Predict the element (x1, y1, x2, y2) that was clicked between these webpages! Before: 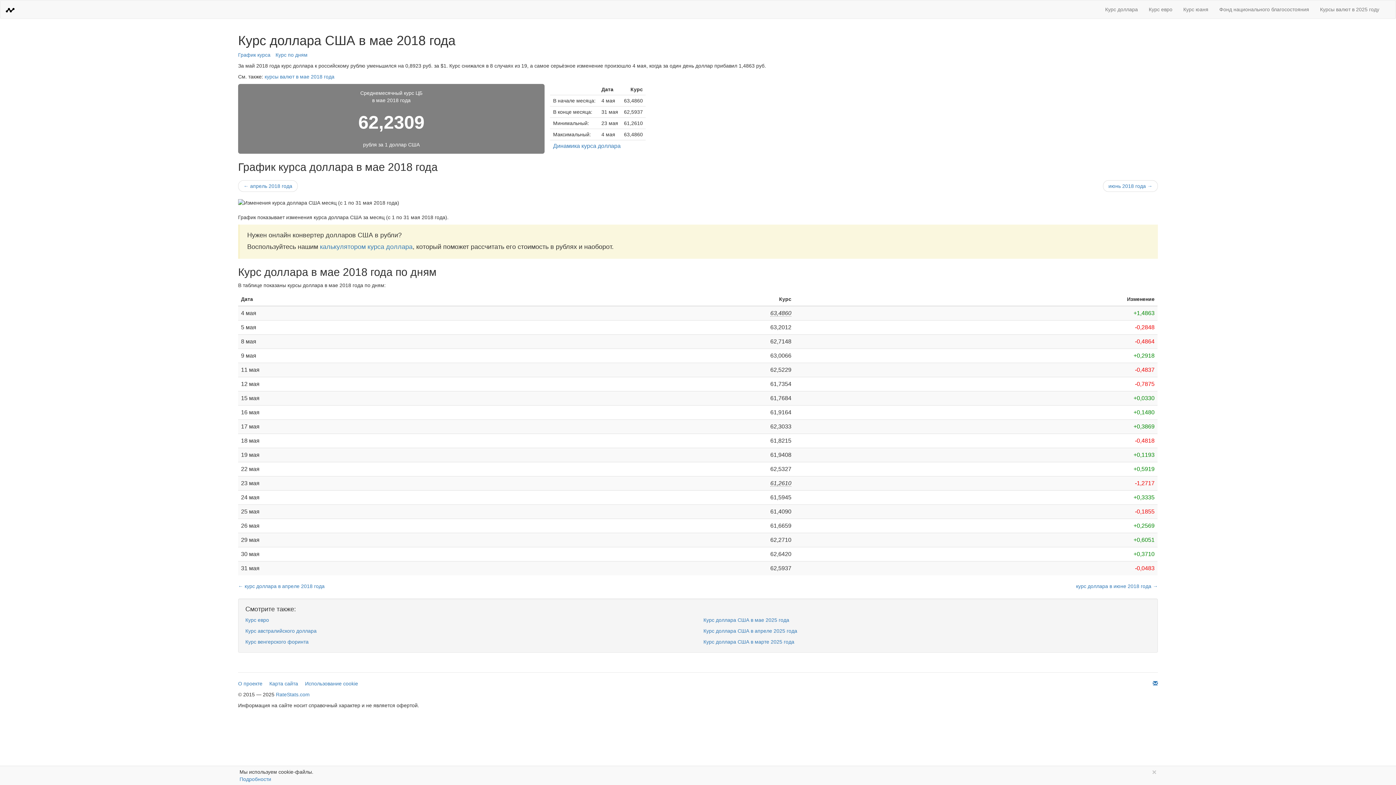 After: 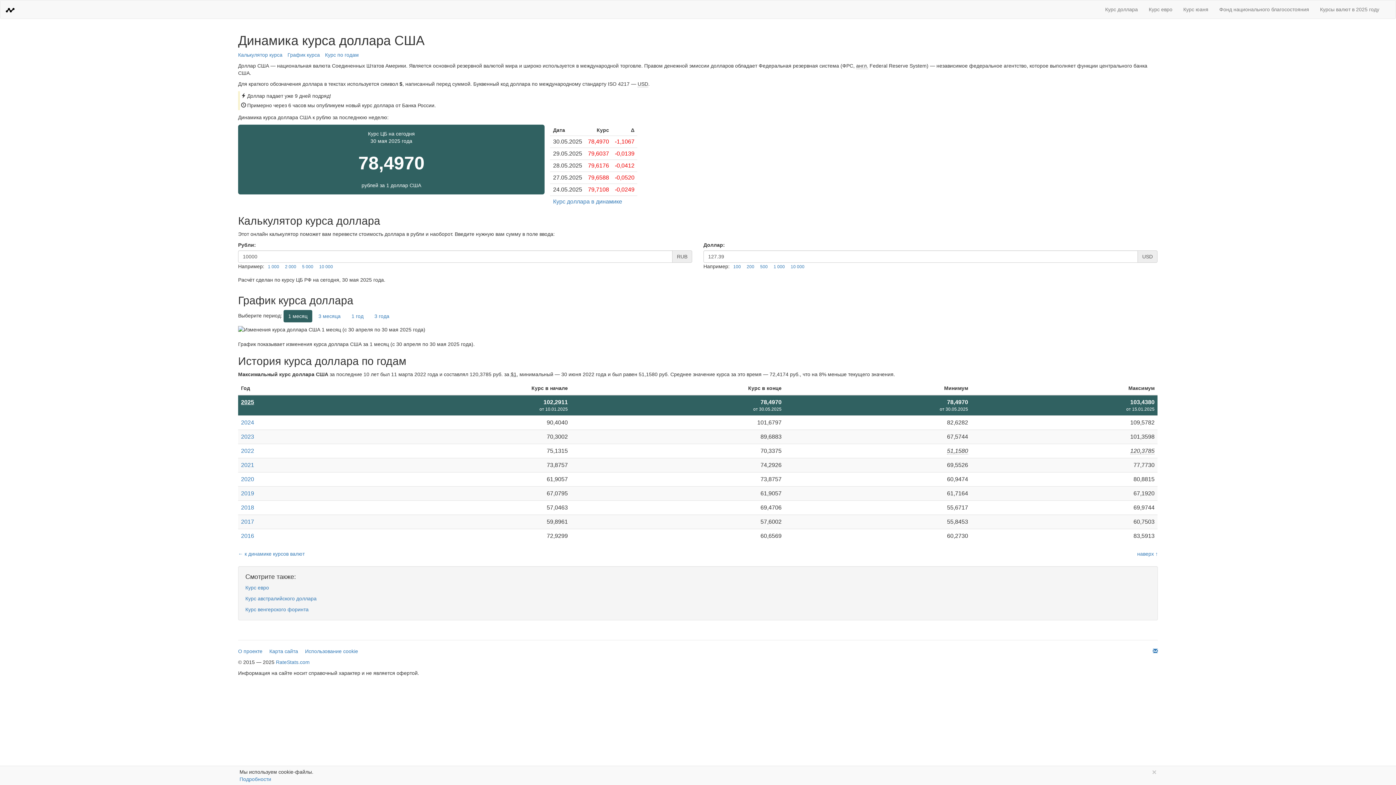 Action: label: калькулятором курса доллара bbox: (319, 243, 412, 250)